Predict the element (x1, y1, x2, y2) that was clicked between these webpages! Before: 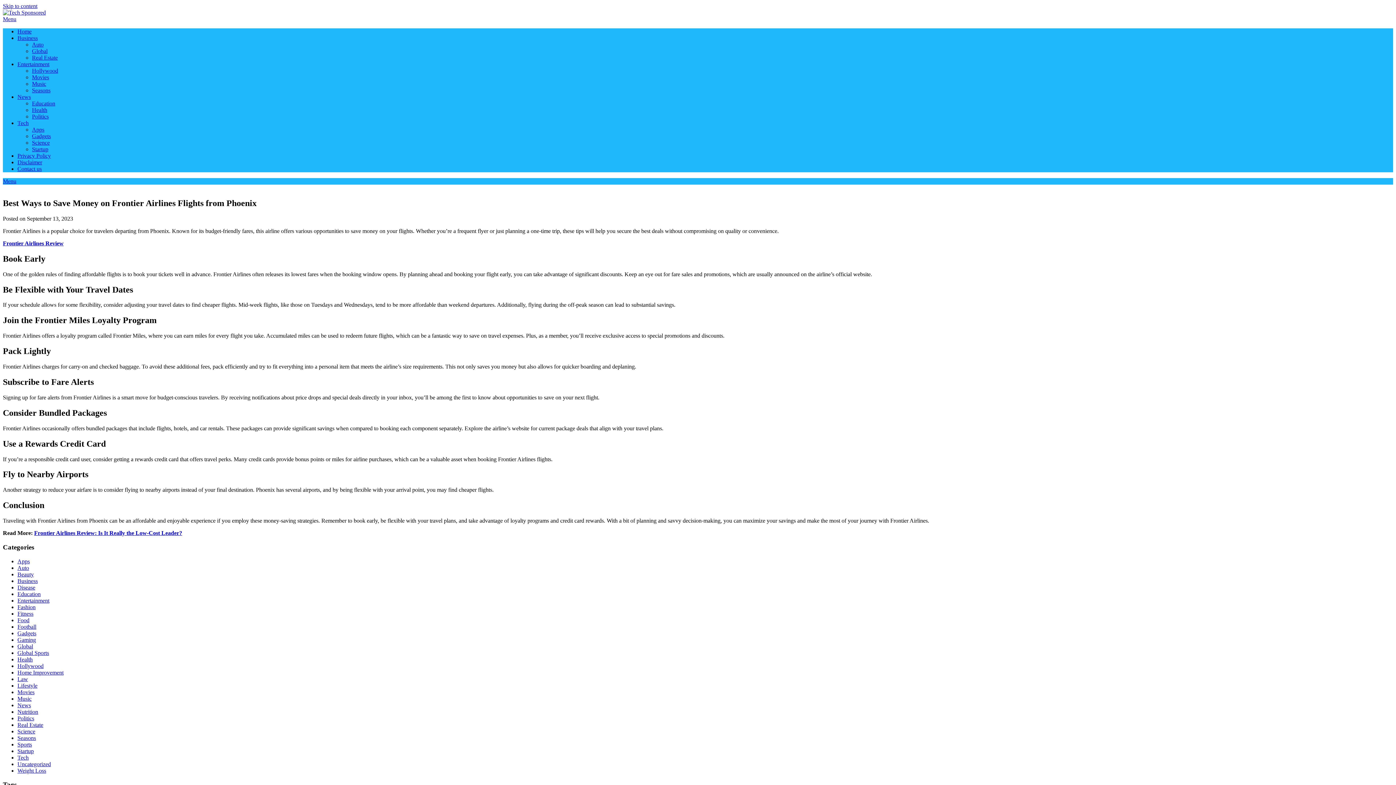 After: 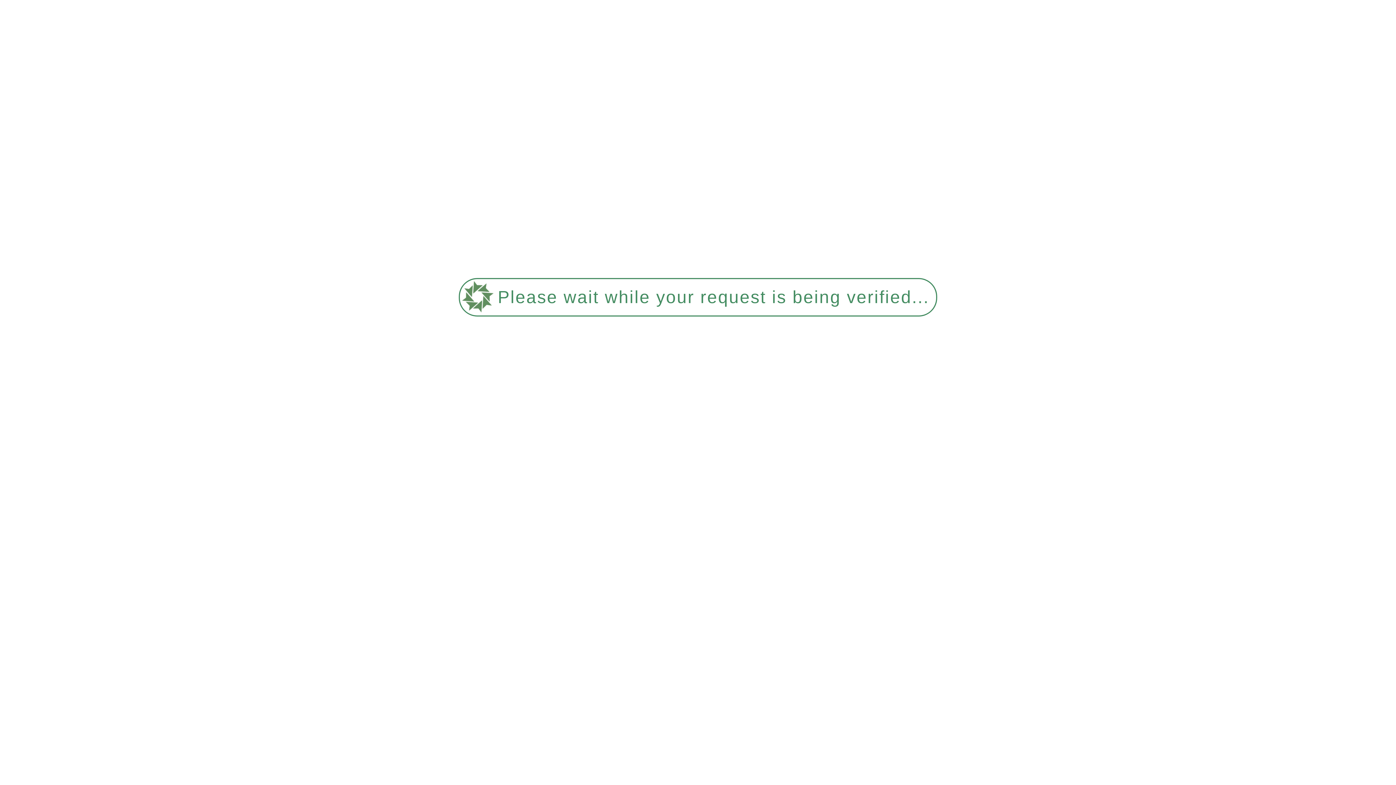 Action: label: Fashion bbox: (17, 604, 35, 610)